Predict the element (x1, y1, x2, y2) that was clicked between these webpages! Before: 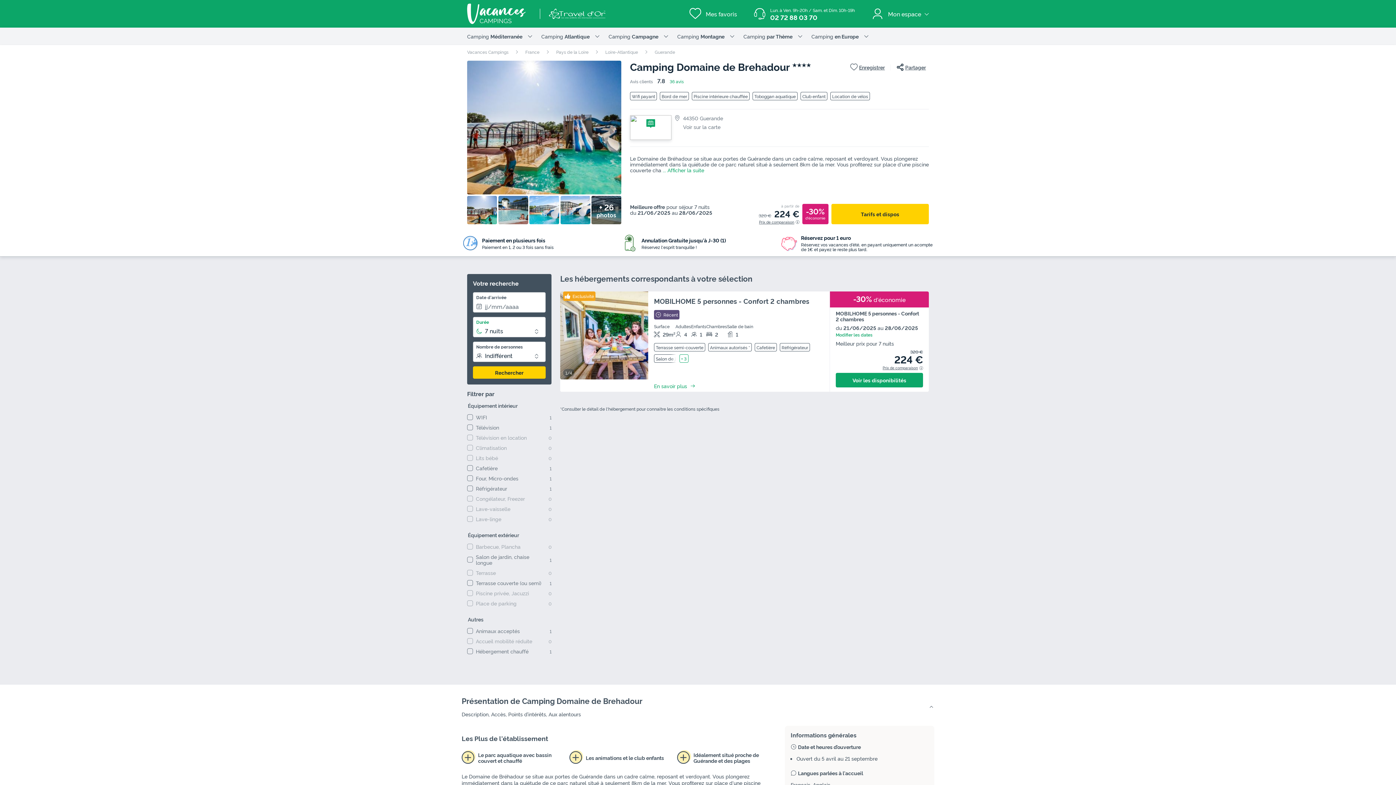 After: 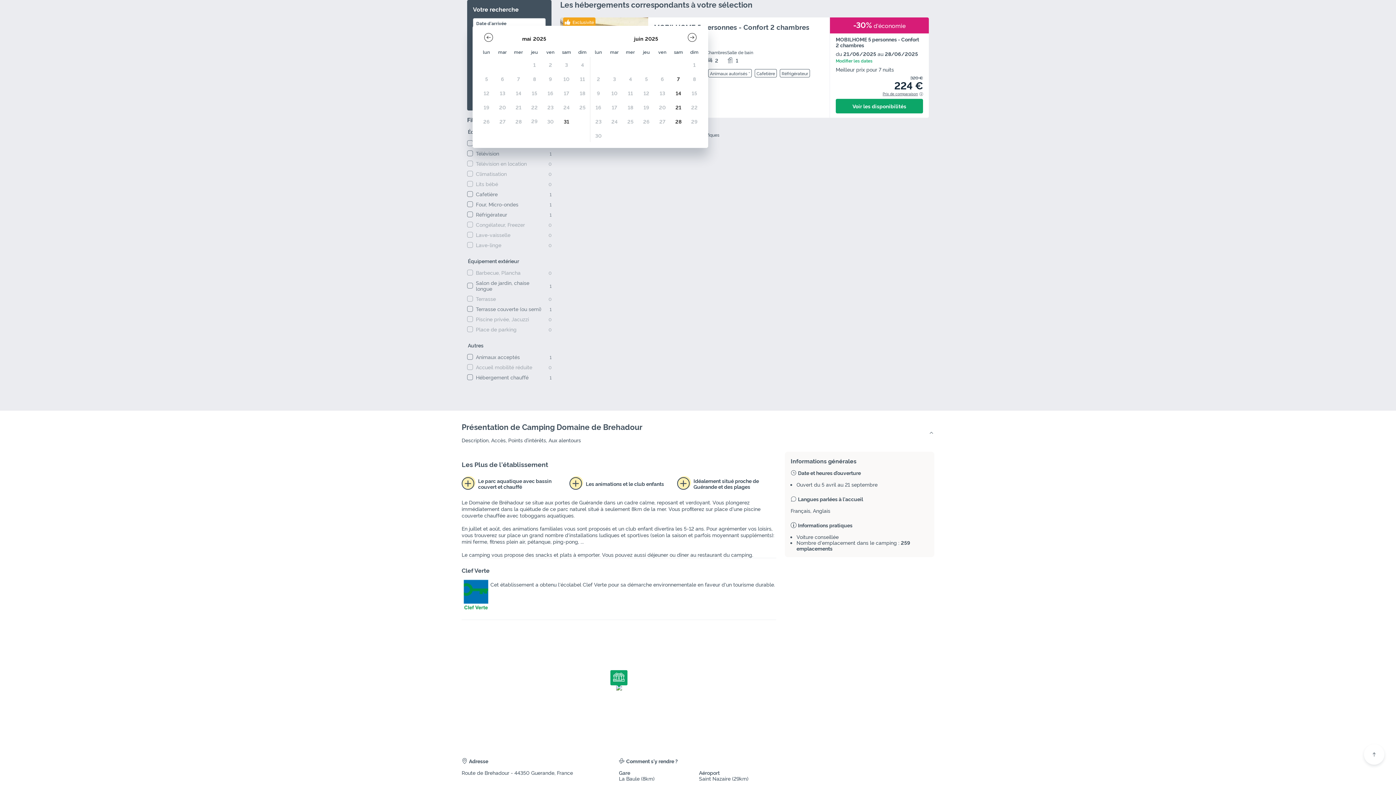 Action: bbox: (836, 332, 923, 337) label: Modifier les dates